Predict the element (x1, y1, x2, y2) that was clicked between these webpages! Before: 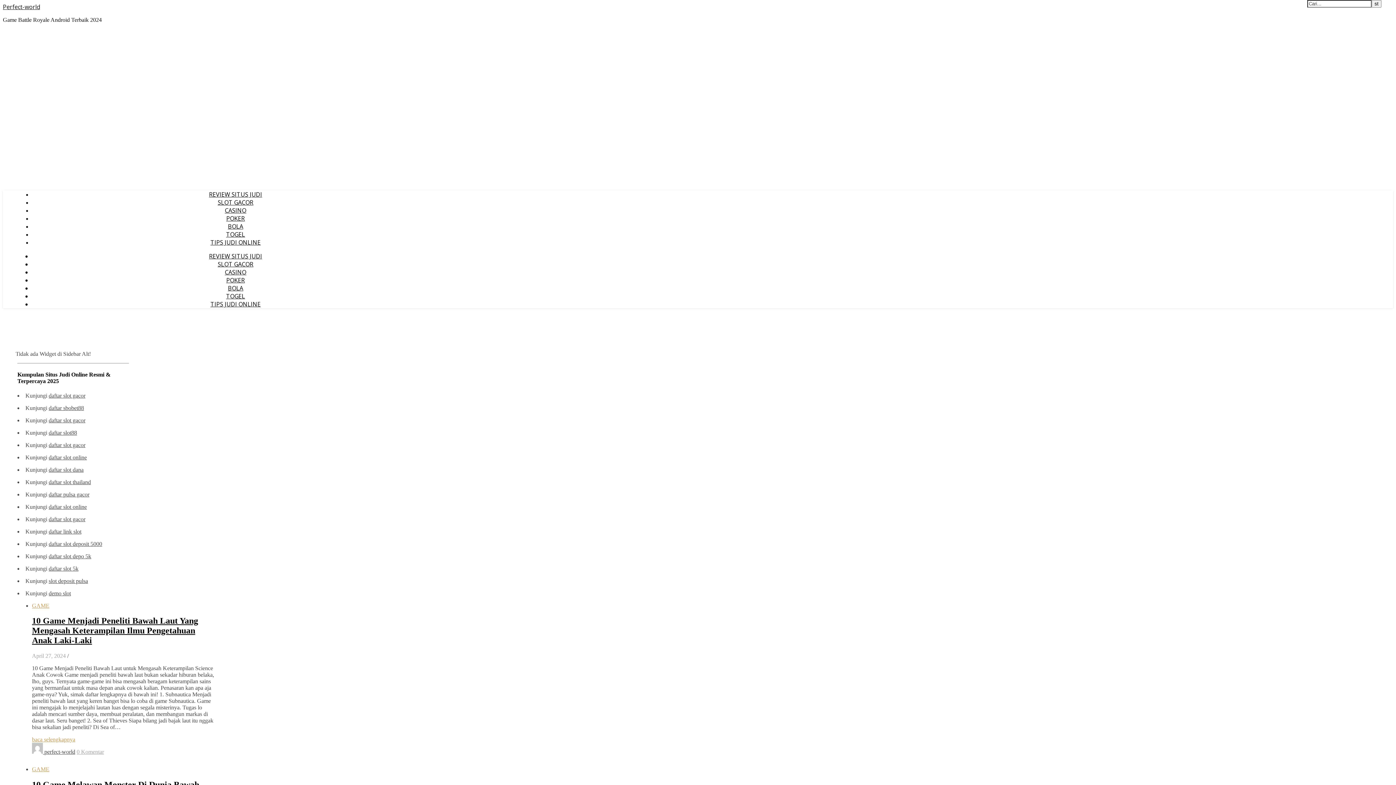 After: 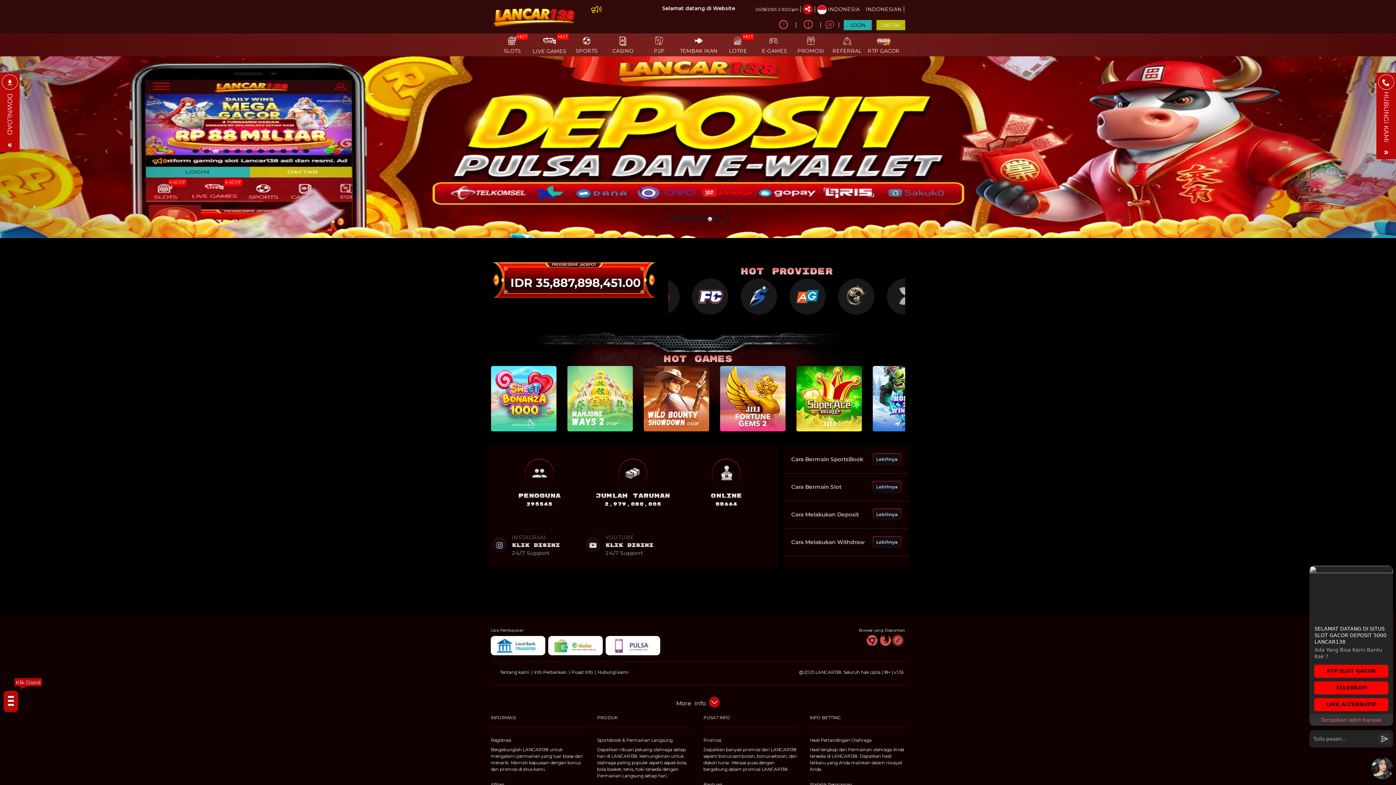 Action: label: daftar slot 5k bbox: (48, 565, 78, 571)